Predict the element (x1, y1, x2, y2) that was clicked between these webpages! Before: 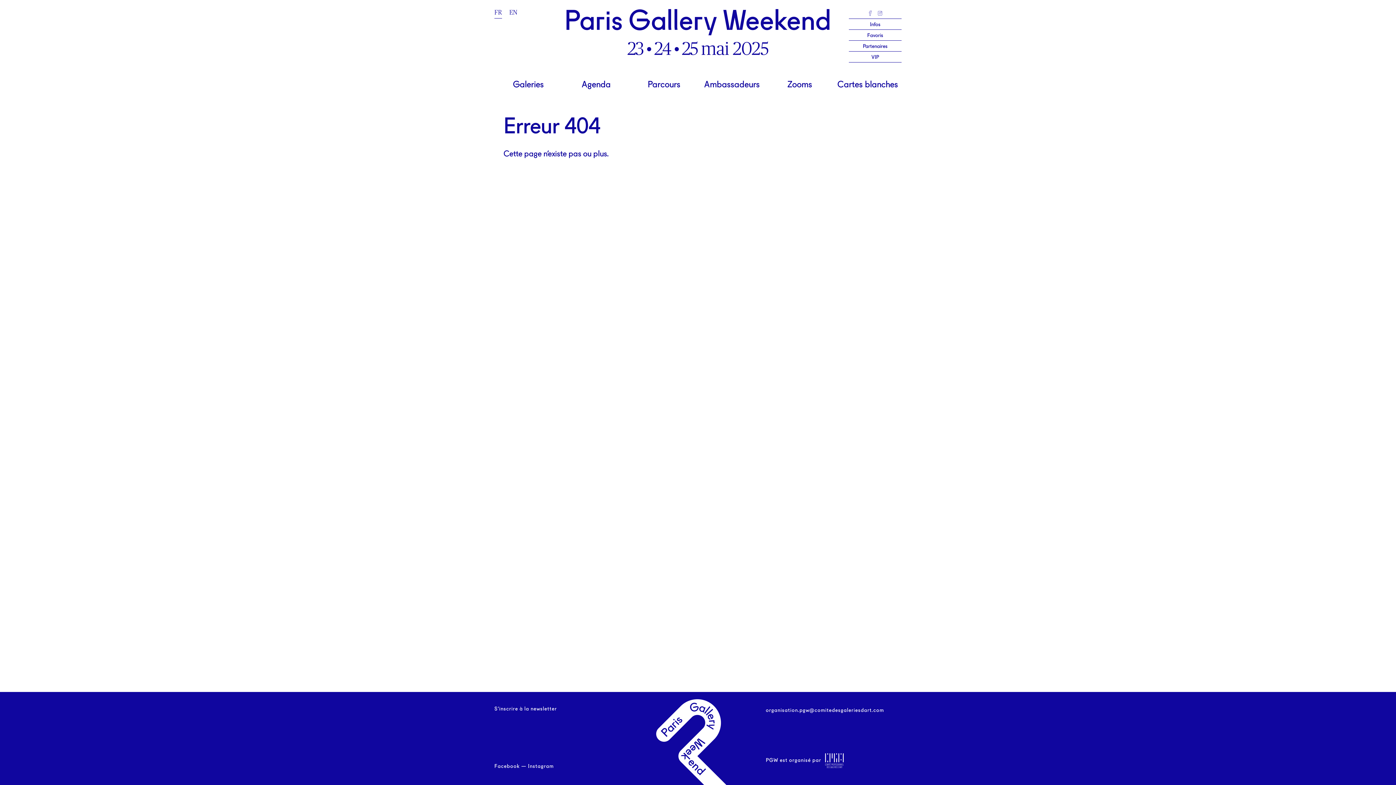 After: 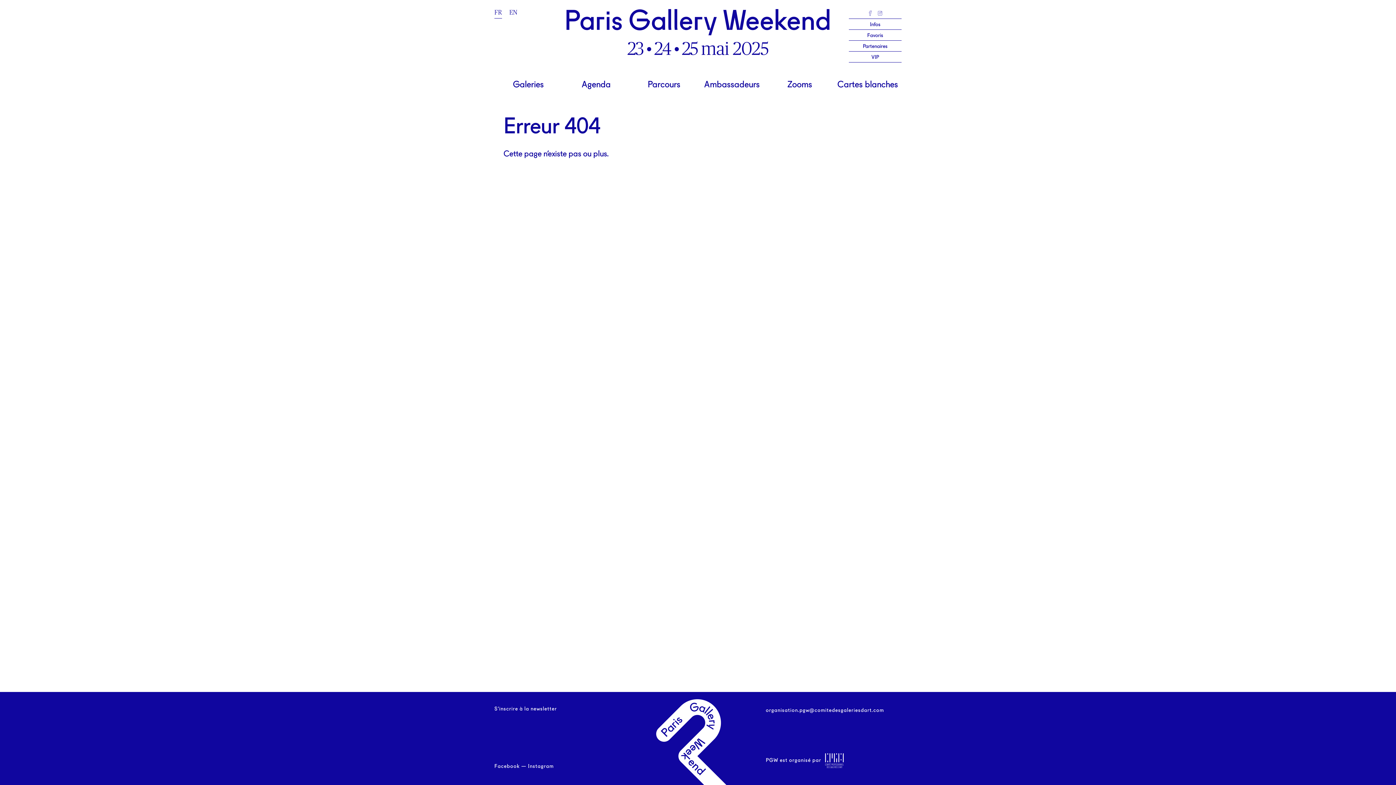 Action: label: Instagram bbox: (528, 764, 553, 769)